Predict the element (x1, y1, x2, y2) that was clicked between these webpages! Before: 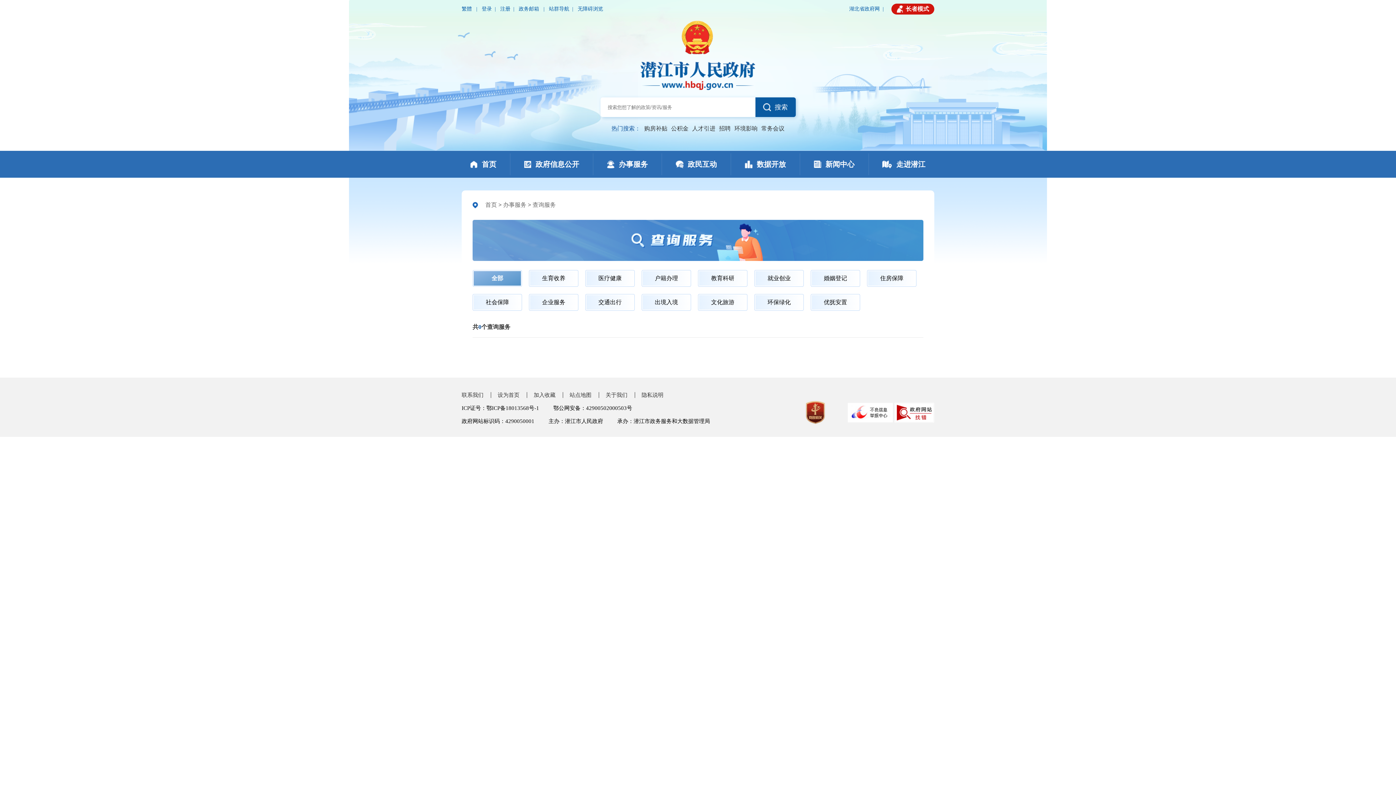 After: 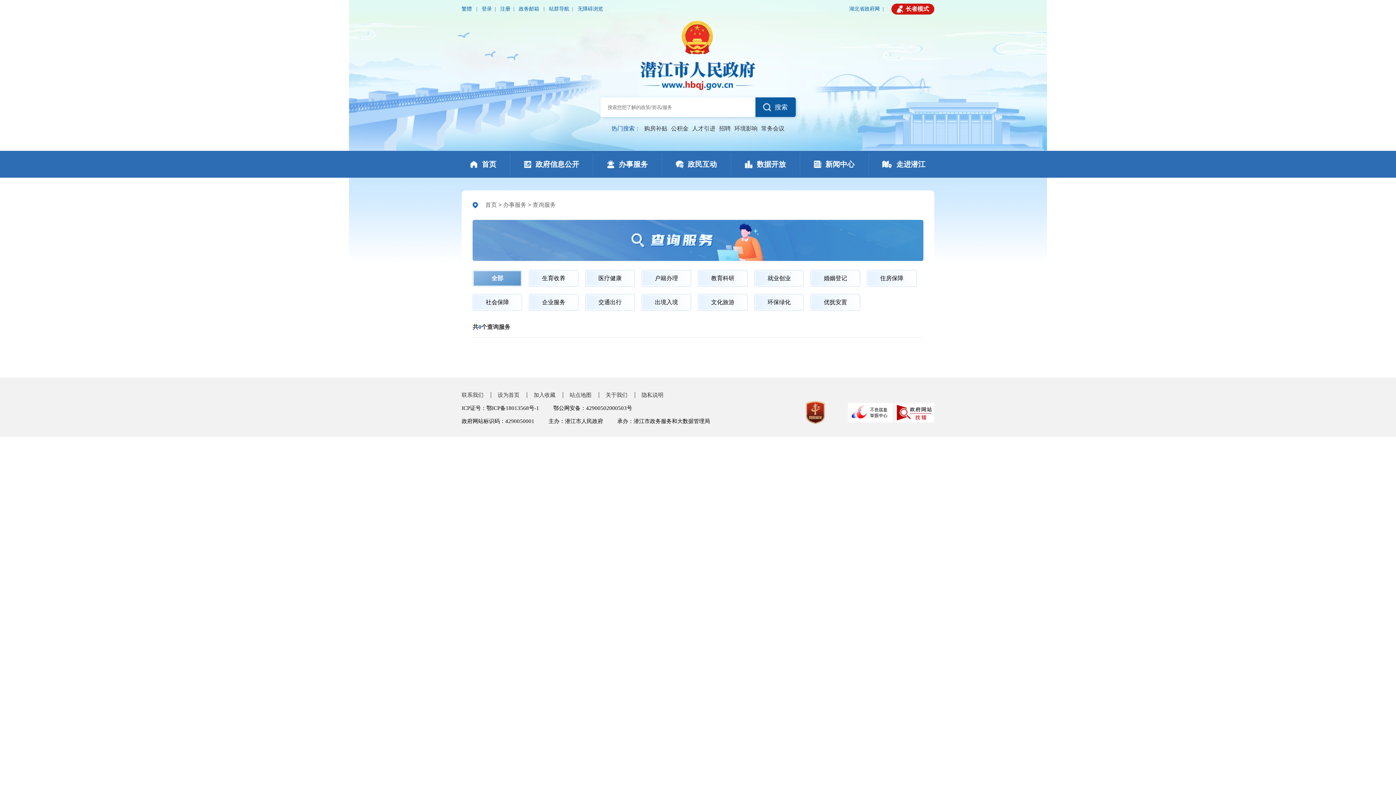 Action: bbox: (644, 124, 667, 132) label: 购房补贴